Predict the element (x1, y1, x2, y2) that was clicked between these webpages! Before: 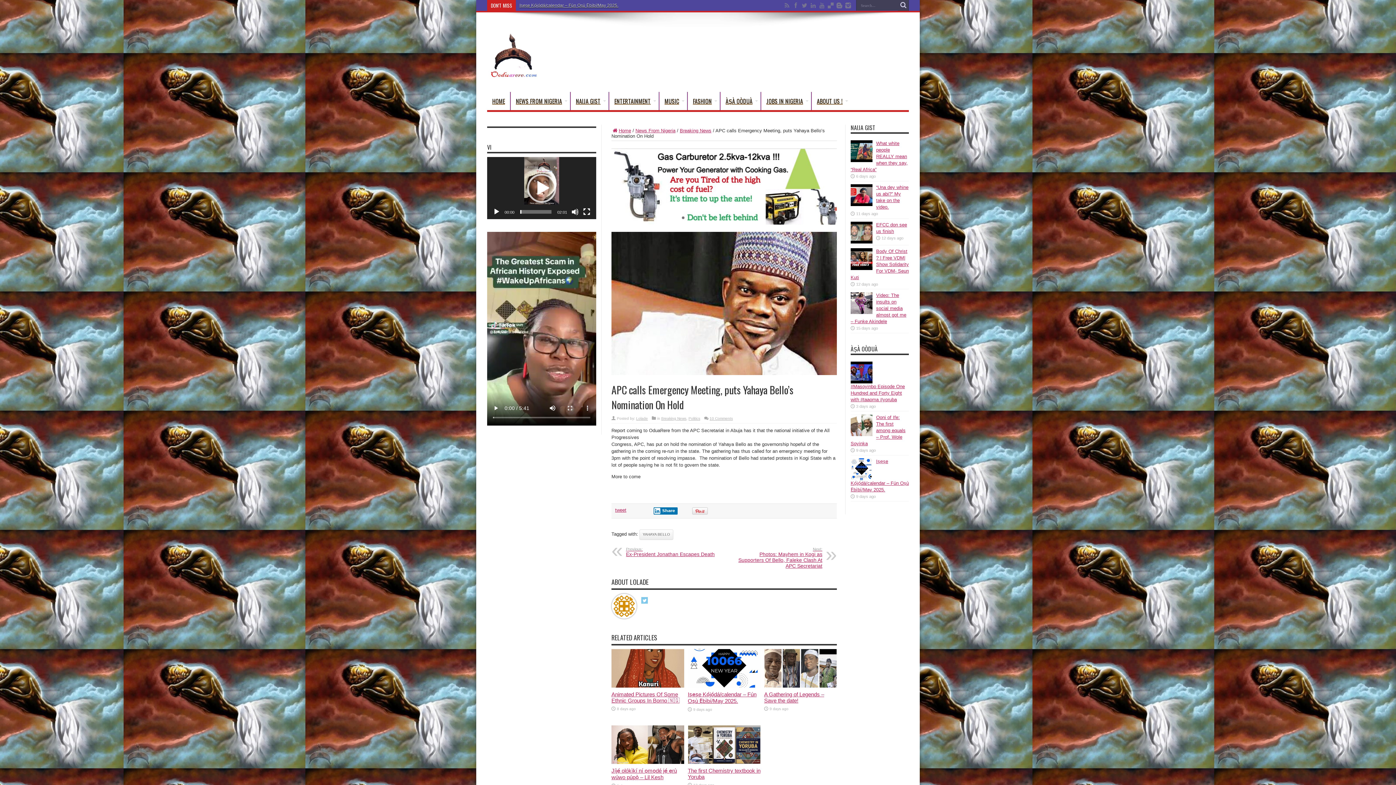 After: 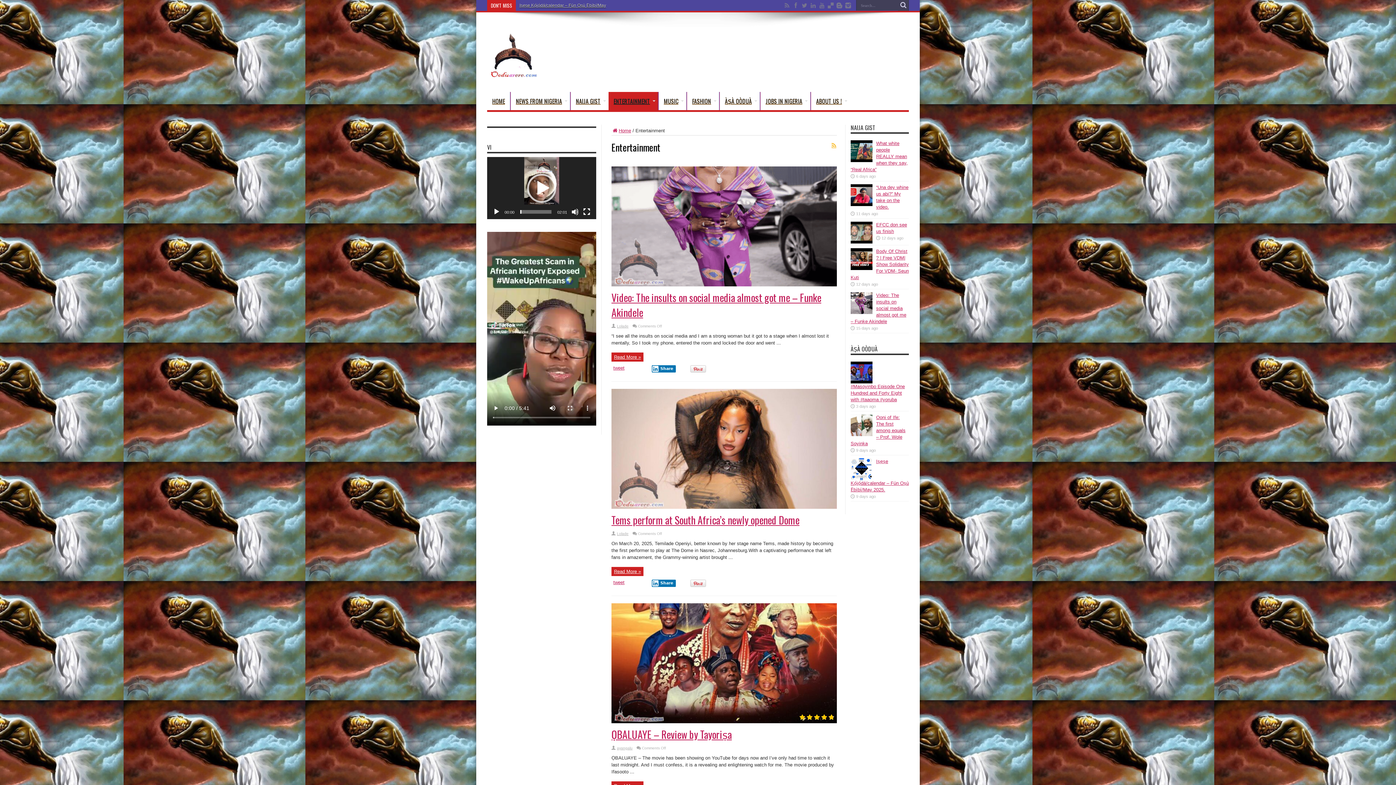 Action: label: ENTERTAINMENT bbox: (609, 92, 658, 110)